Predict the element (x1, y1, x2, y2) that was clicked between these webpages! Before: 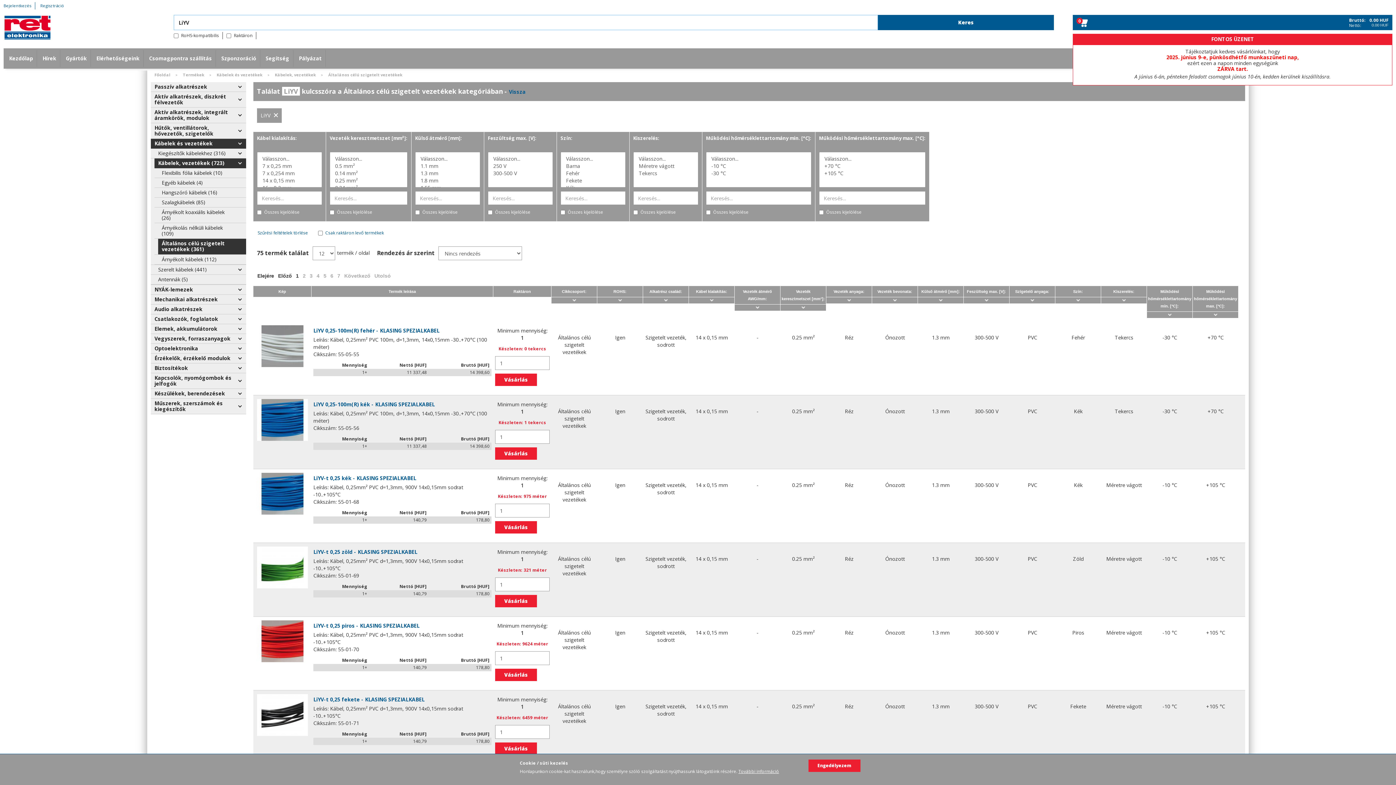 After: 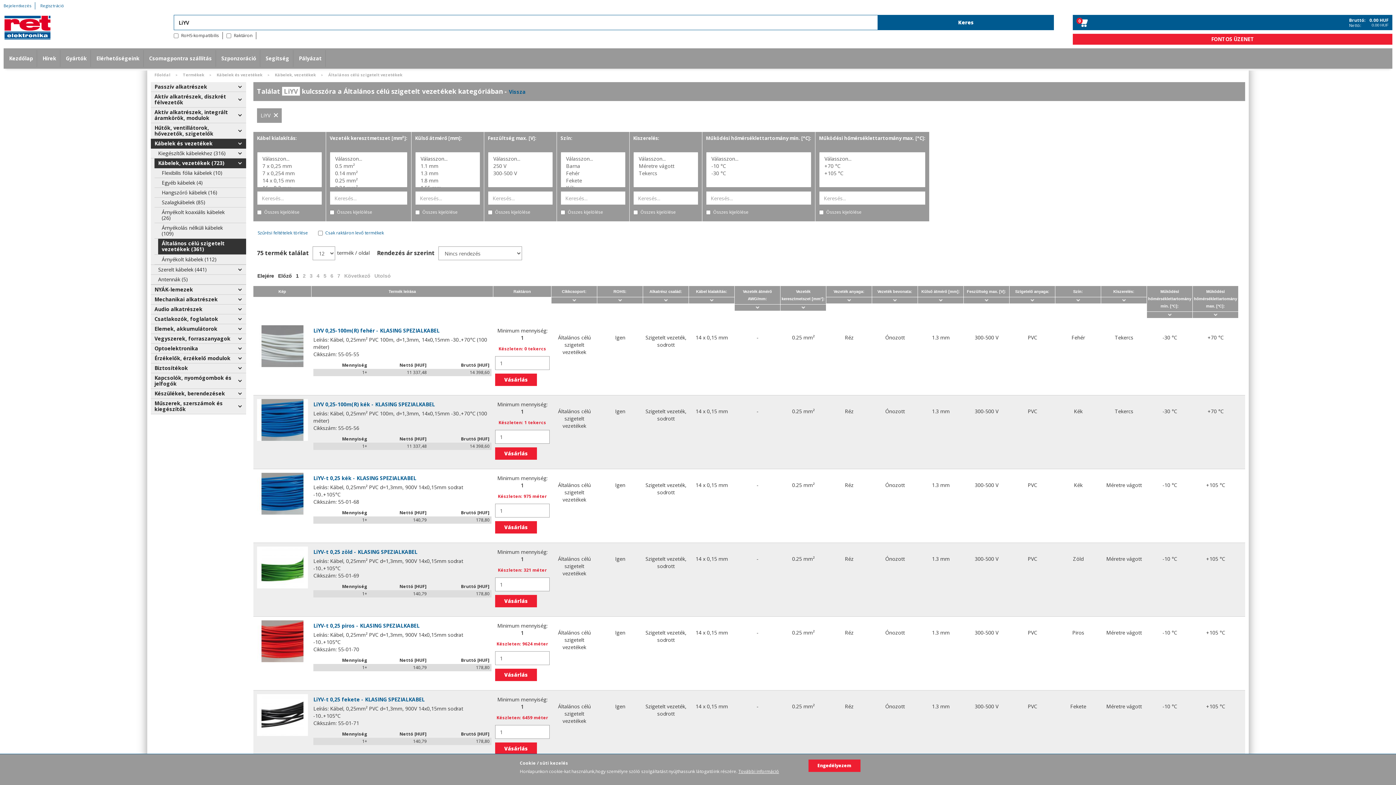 Action: label: Kábelek, vezetékek bbox: (274, 71, 319, 78)